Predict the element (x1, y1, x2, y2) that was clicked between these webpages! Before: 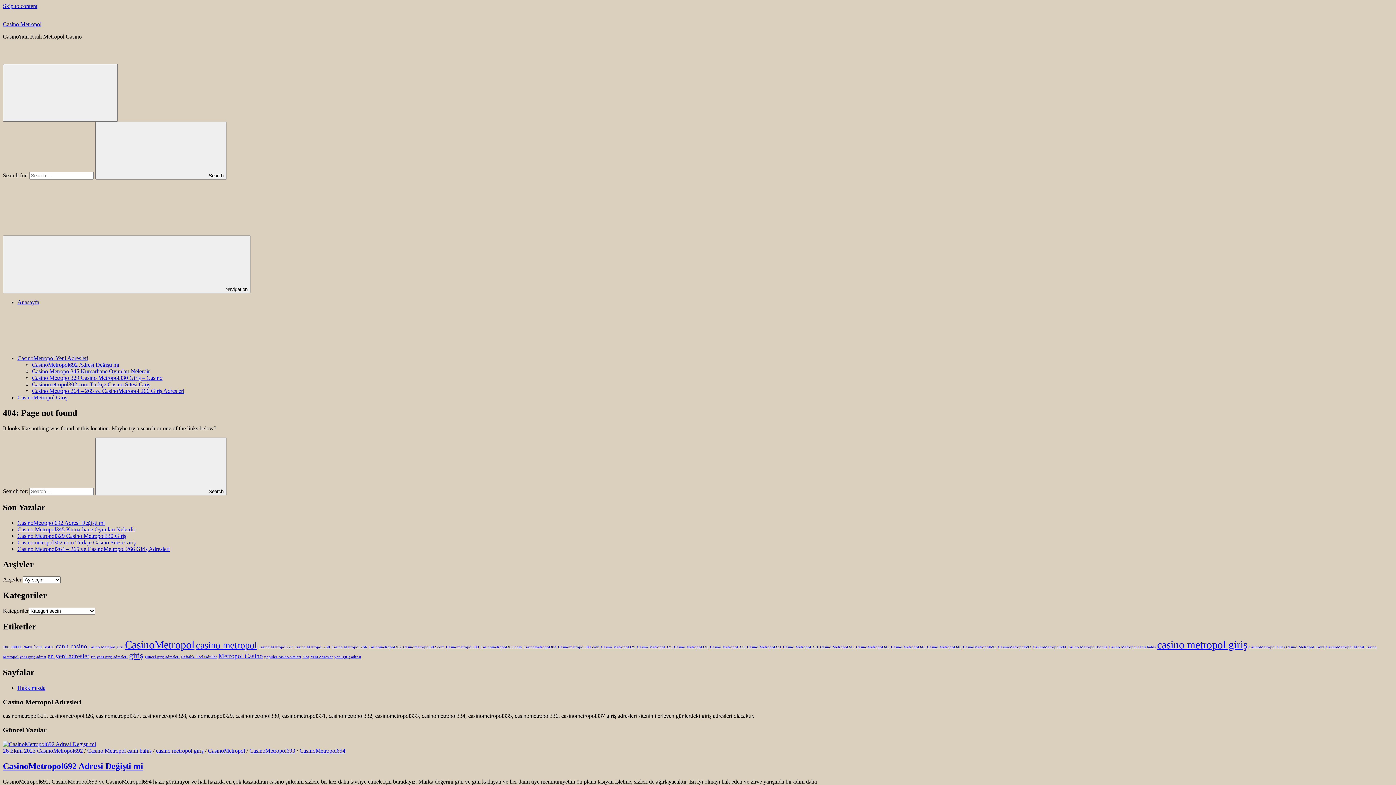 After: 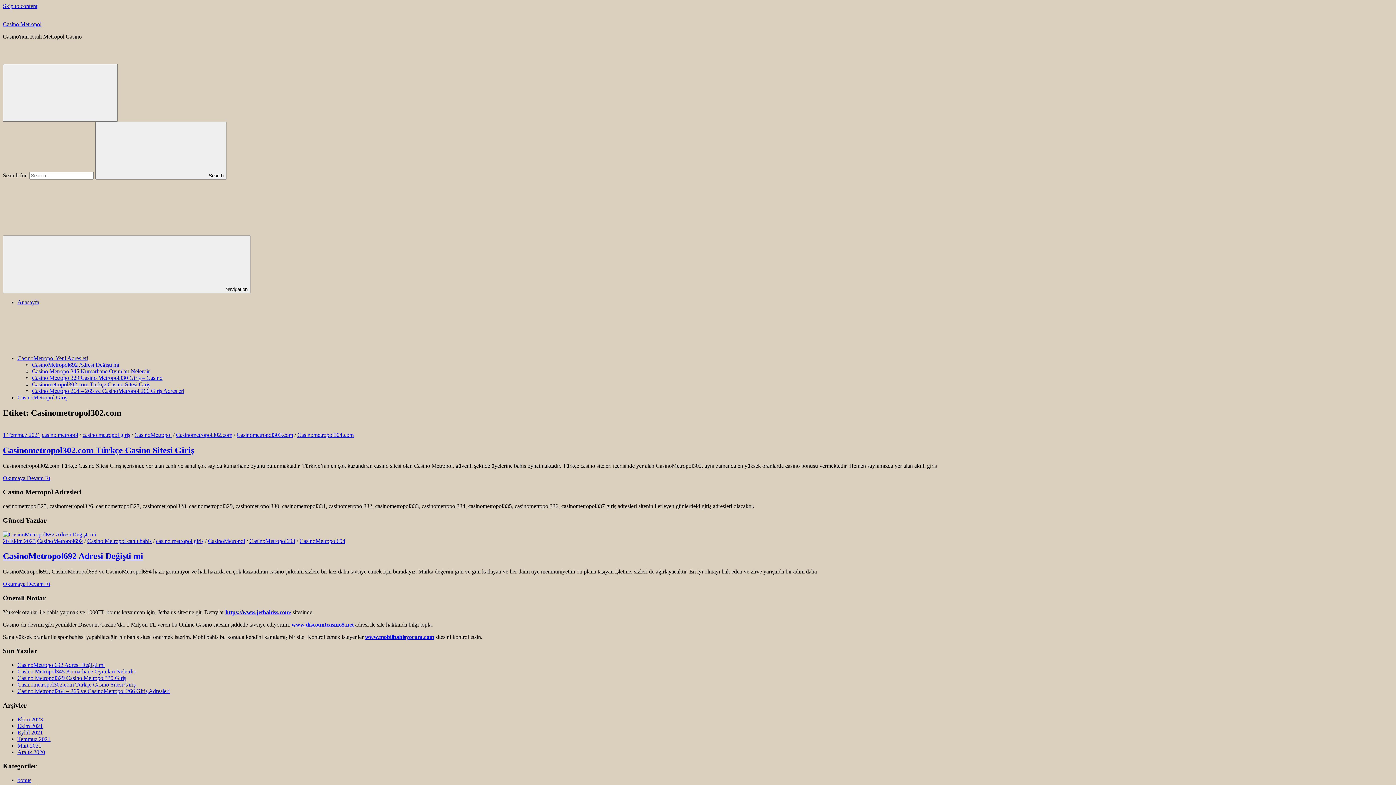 Action: label: Casinometropol302.com (1 öge) bbox: (403, 645, 444, 649)